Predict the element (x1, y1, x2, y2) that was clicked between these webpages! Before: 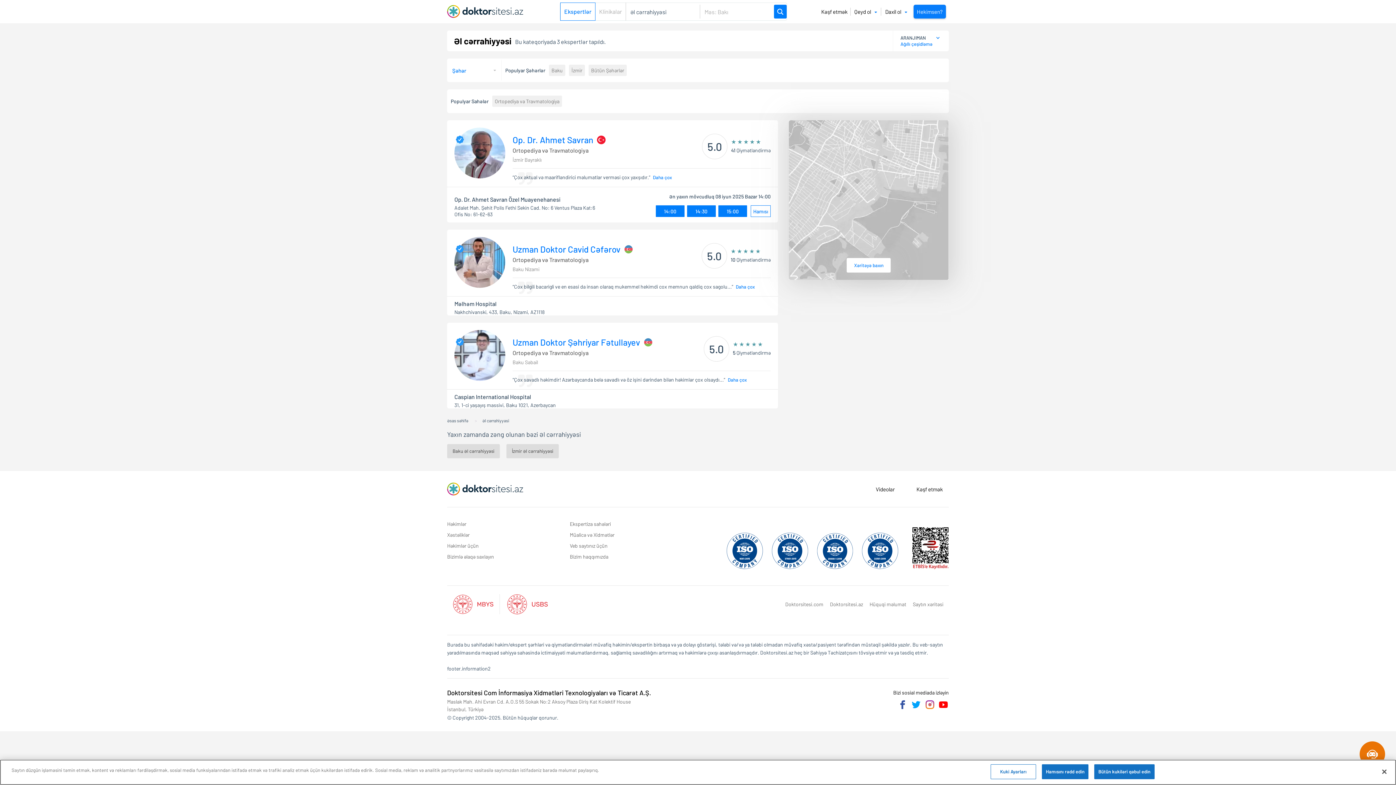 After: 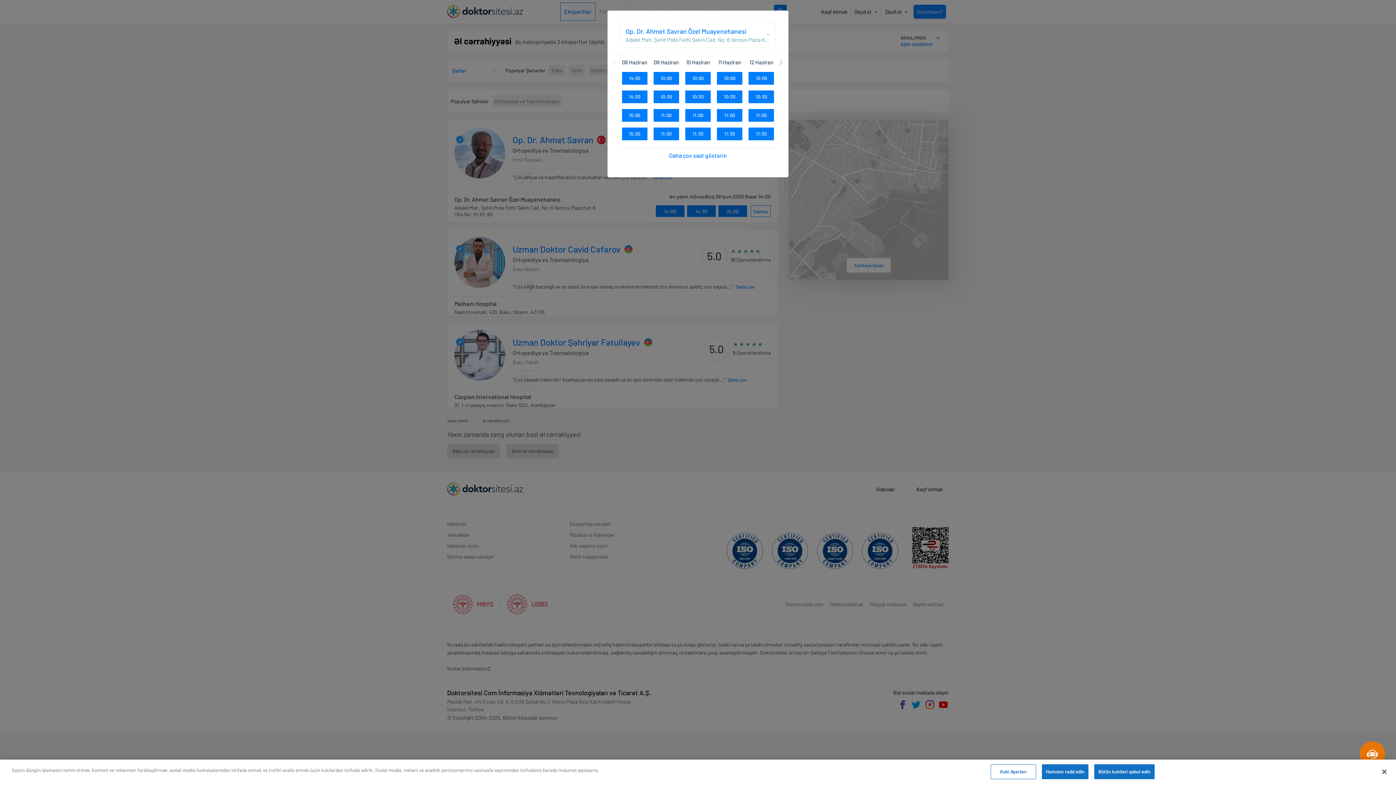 Action: bbox: (750, 205, 770, 217) label: Mövcudluq